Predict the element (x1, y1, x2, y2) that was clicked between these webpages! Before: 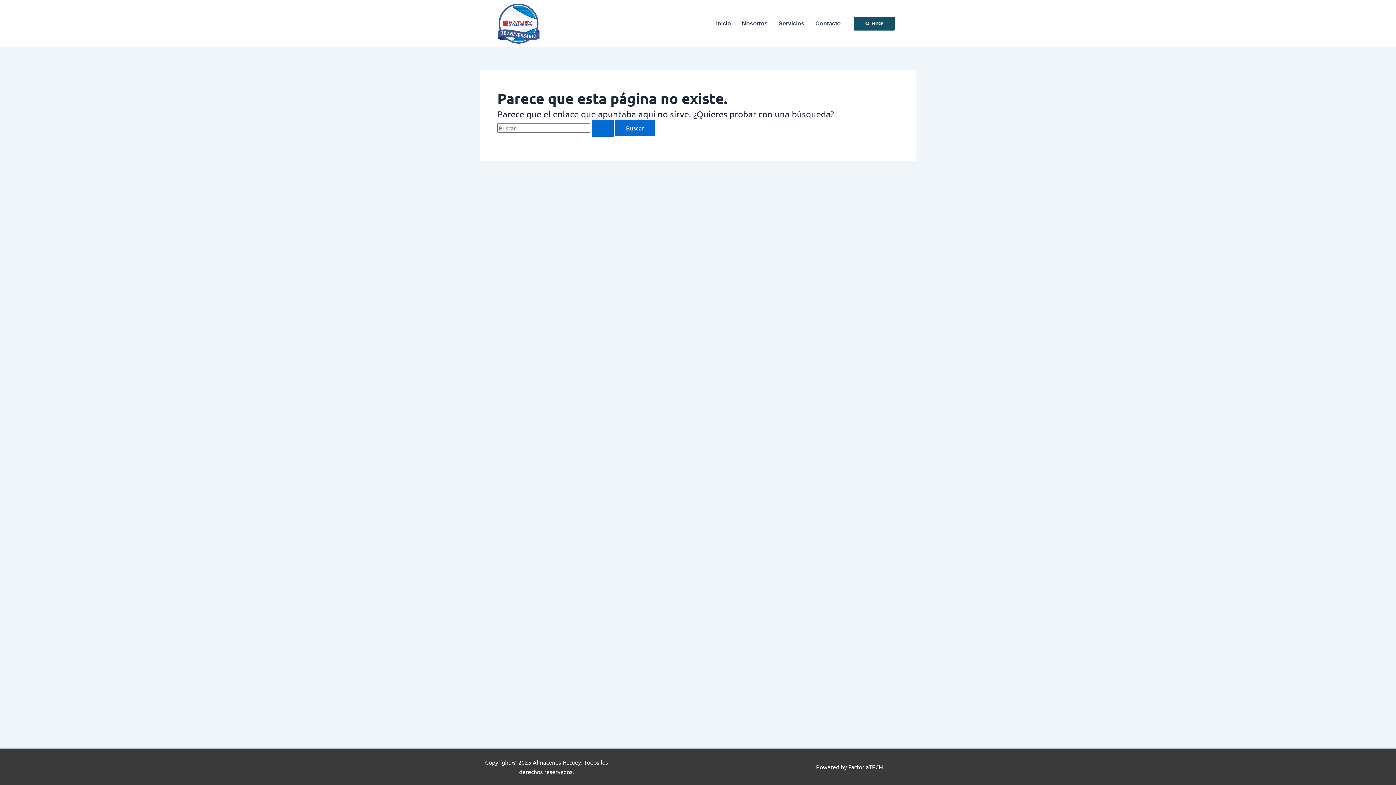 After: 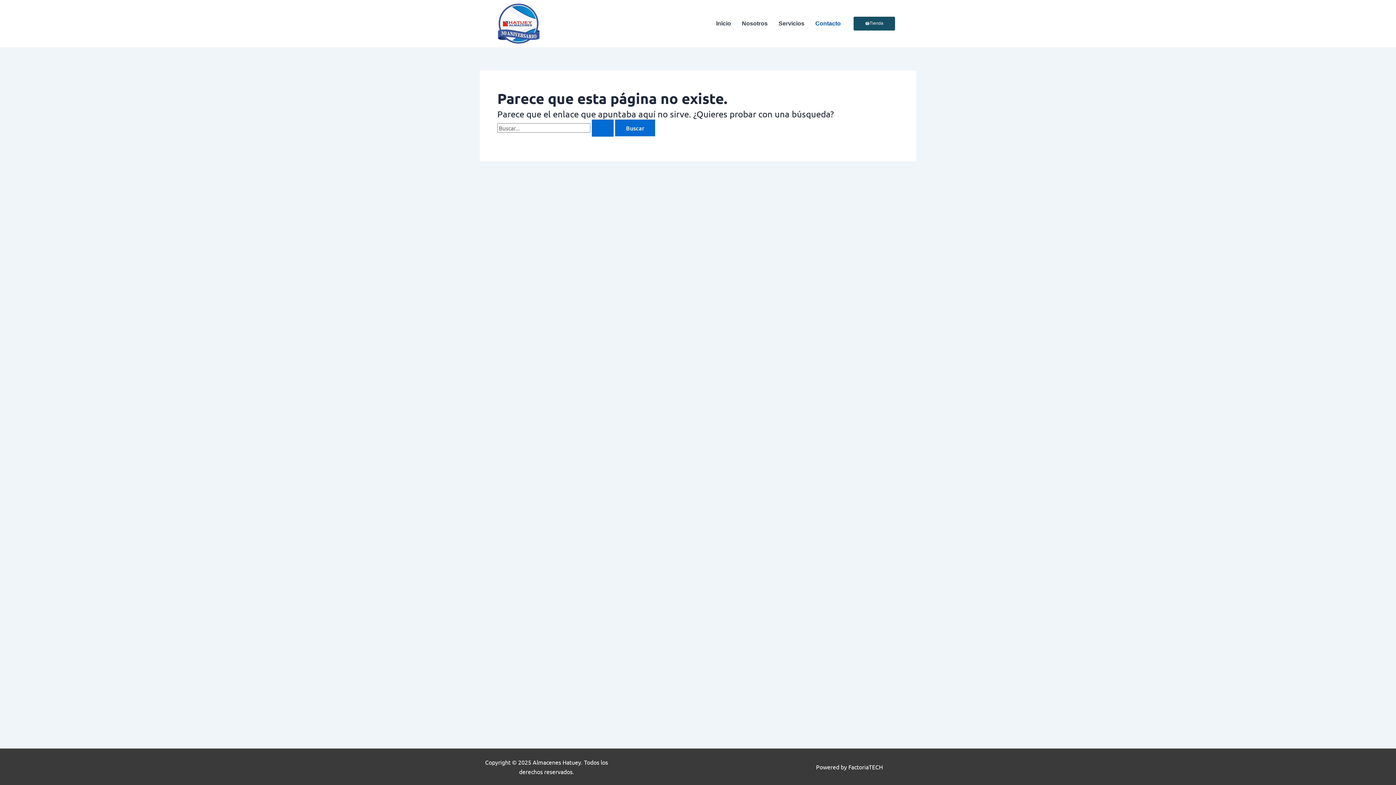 Action: bbox: (810, 15, 846, 31) label: Contacto